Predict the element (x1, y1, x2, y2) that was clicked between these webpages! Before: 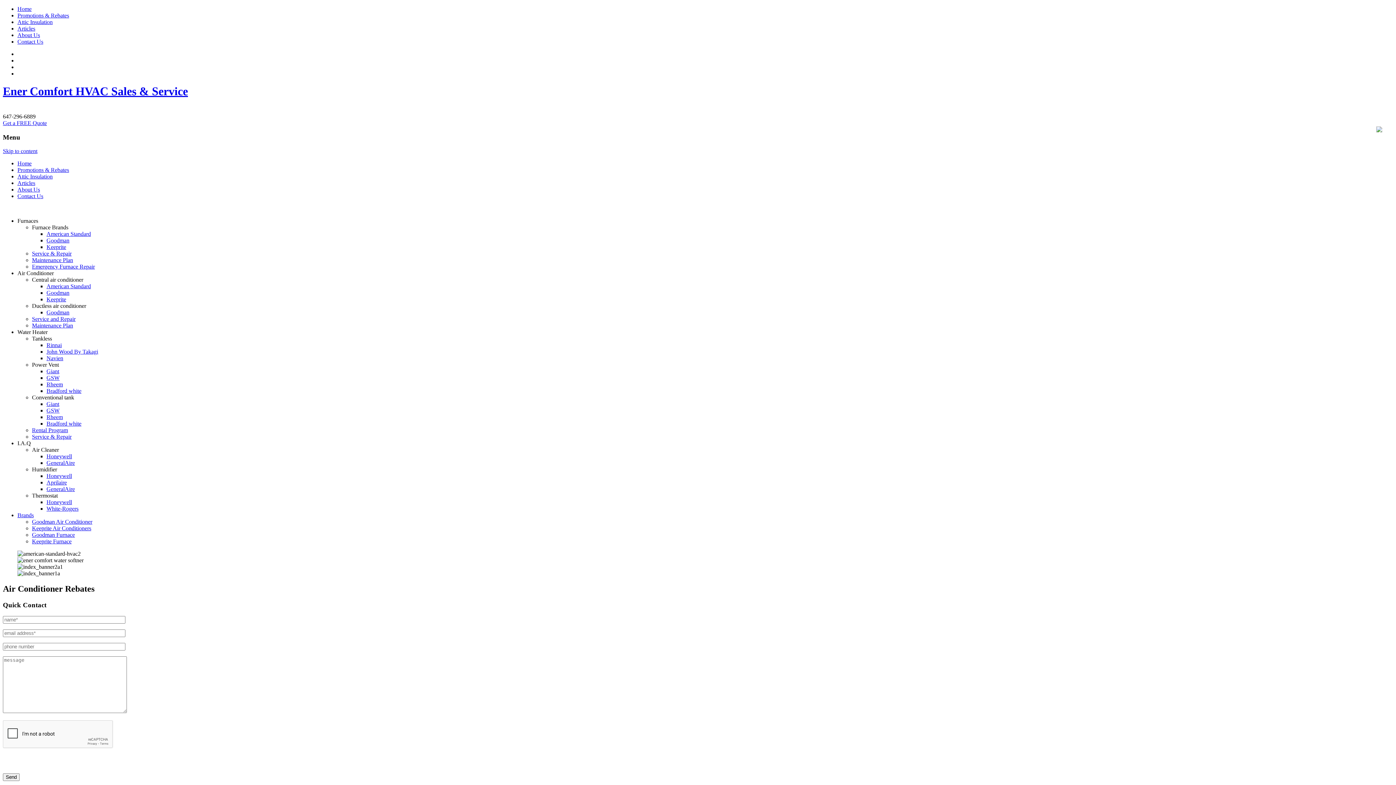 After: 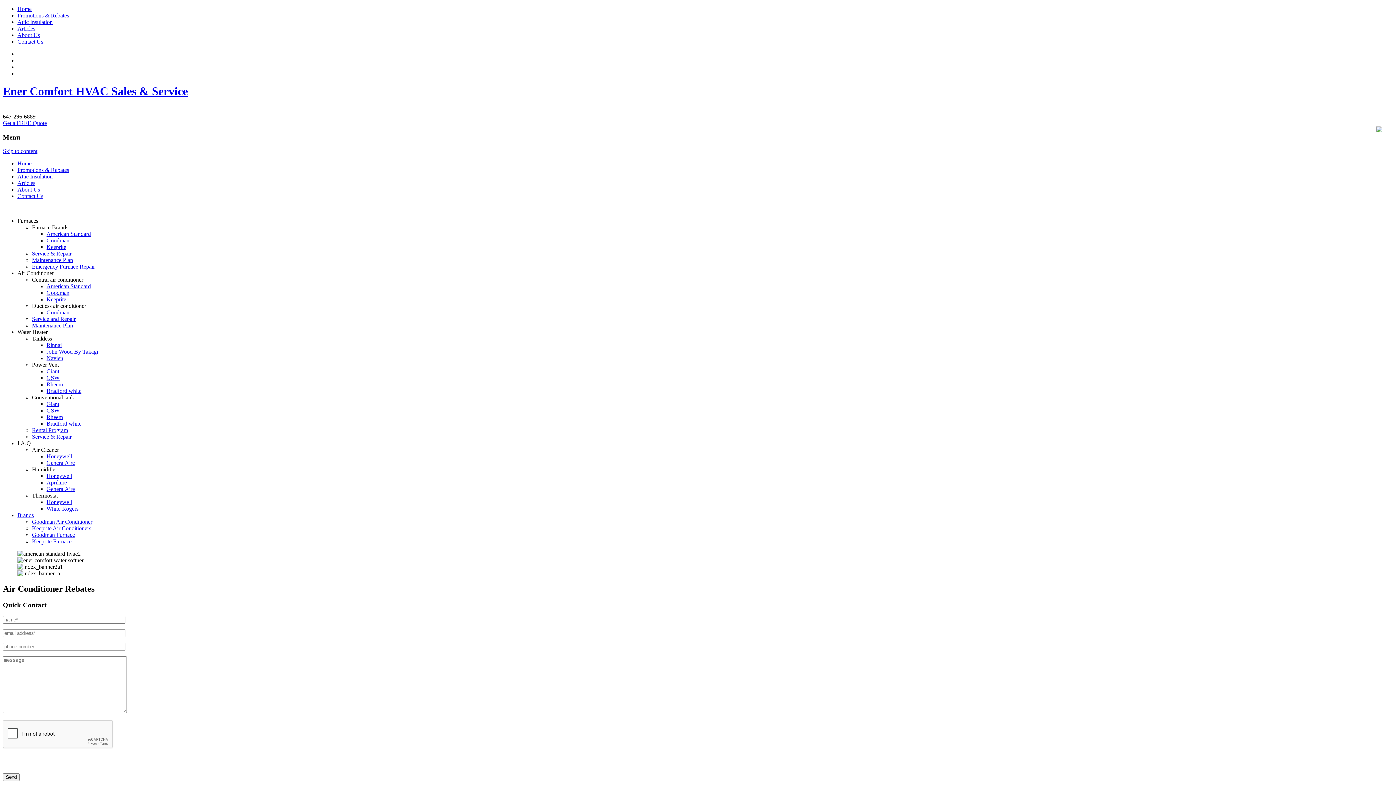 Action: bbox: (32, 276, 83, 283) label: Central air conditioner